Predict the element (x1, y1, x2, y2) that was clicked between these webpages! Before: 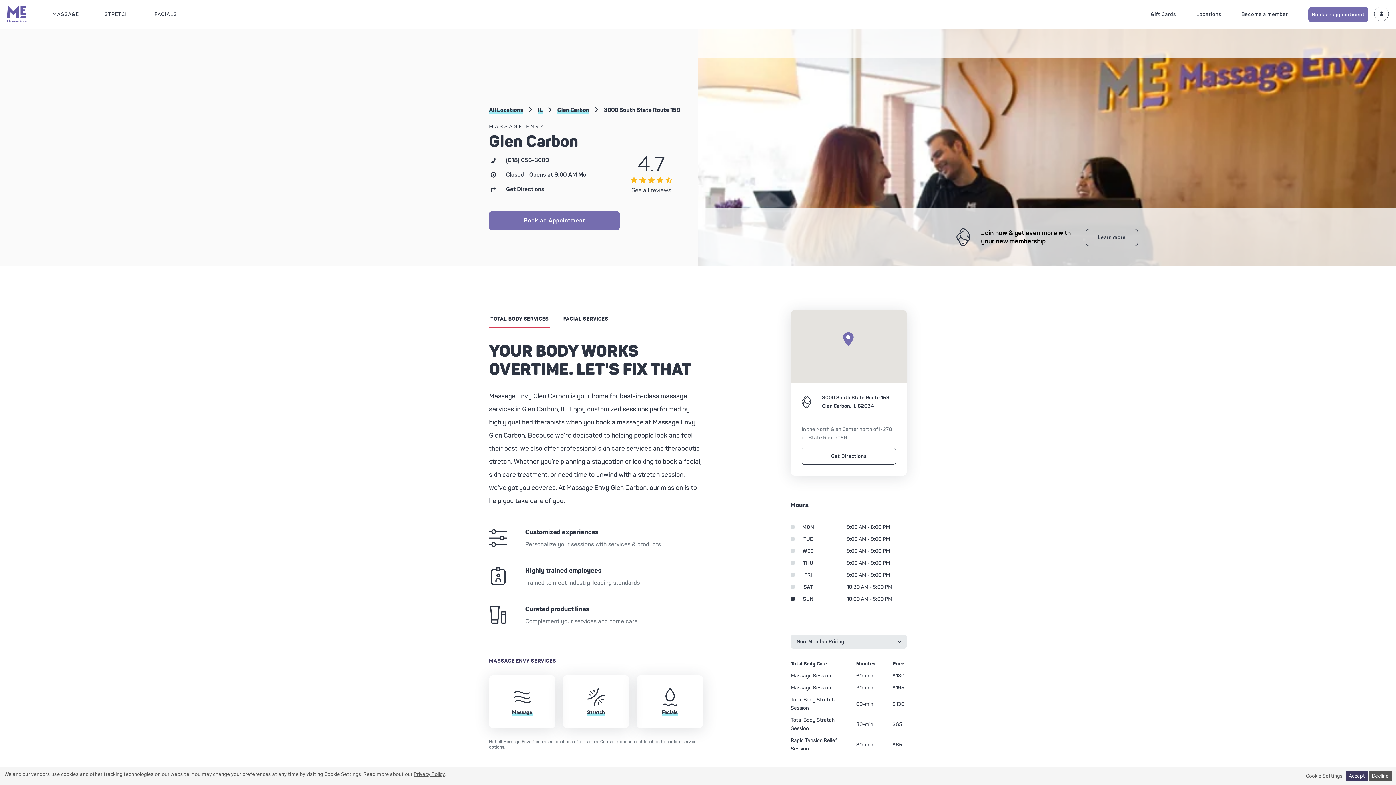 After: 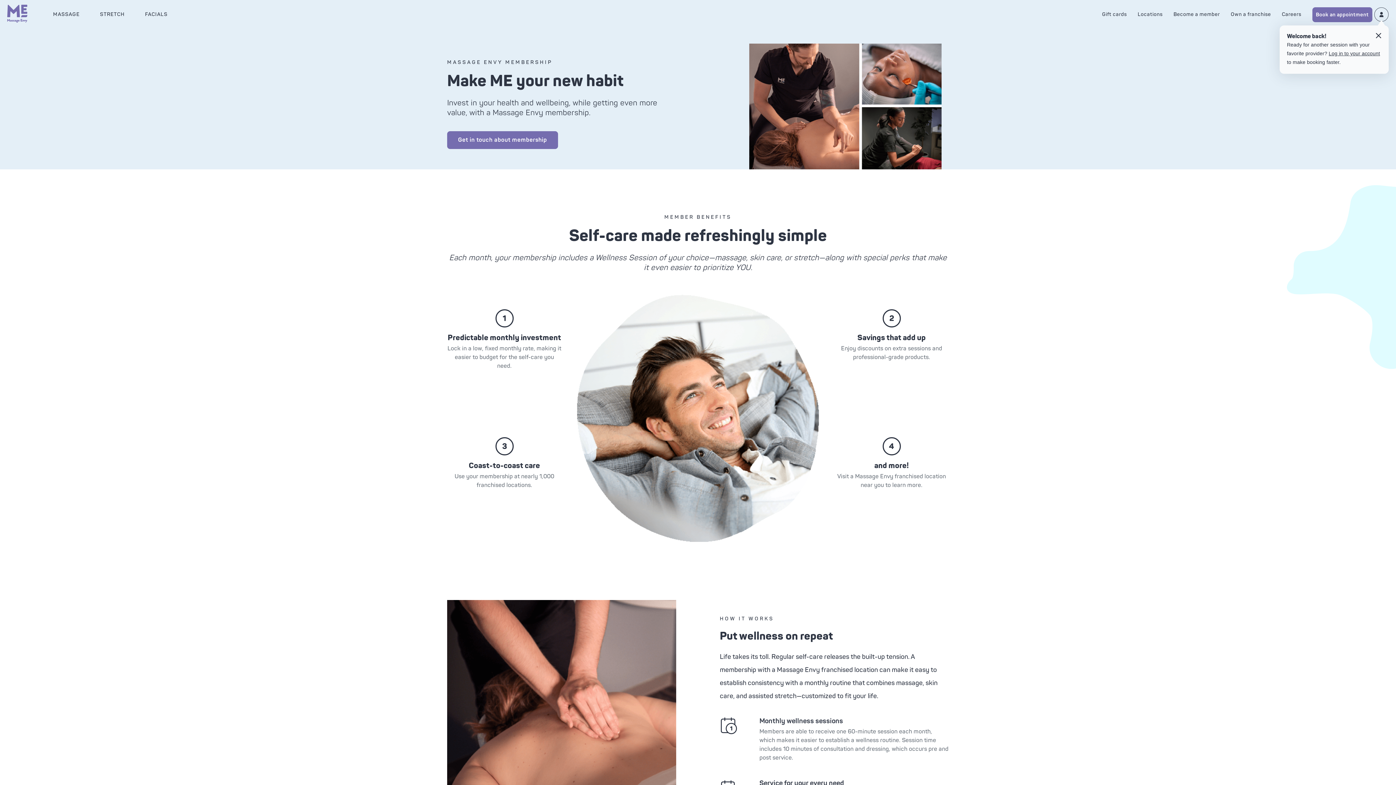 Action: bbox: (1086, 228, 1138, 246) label: Click here to learn more about Join now & get even more with your new membership